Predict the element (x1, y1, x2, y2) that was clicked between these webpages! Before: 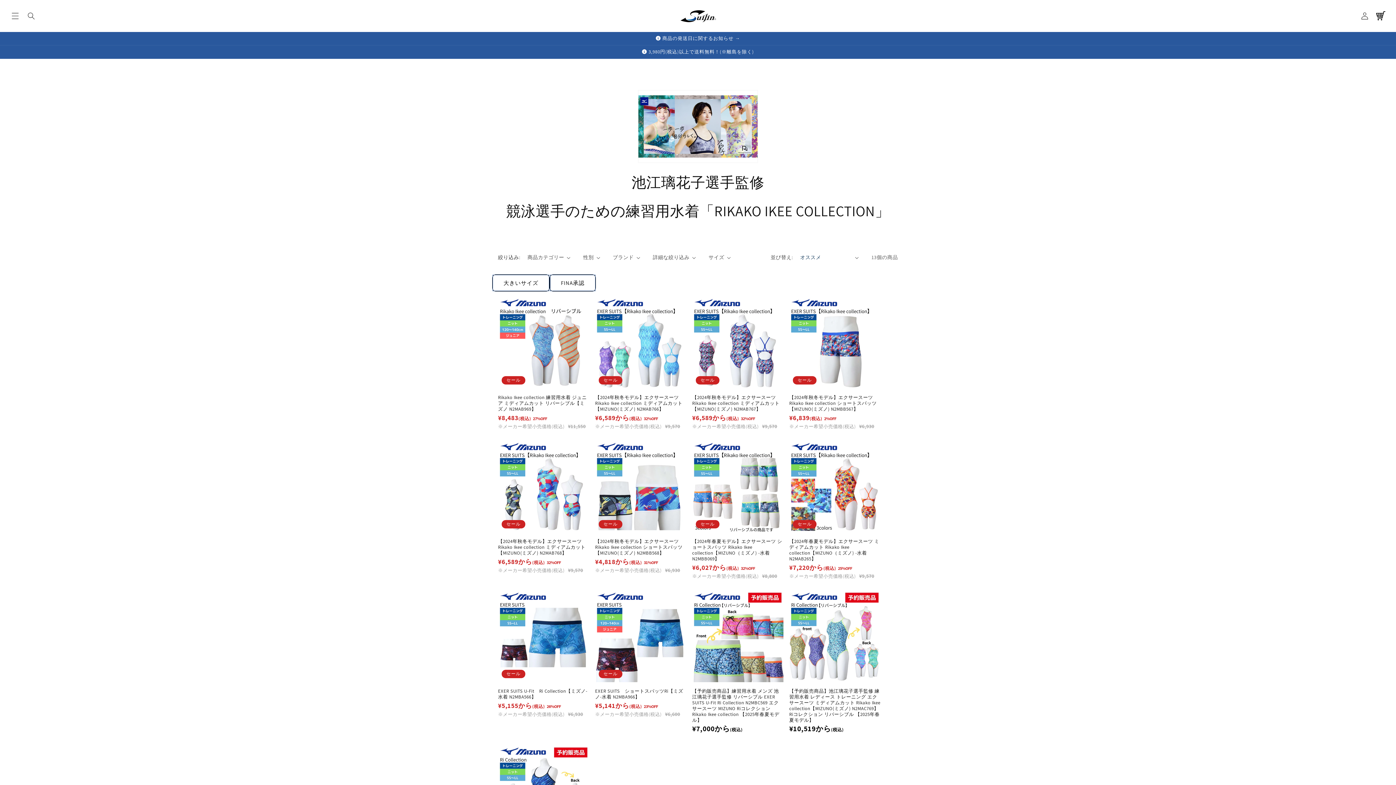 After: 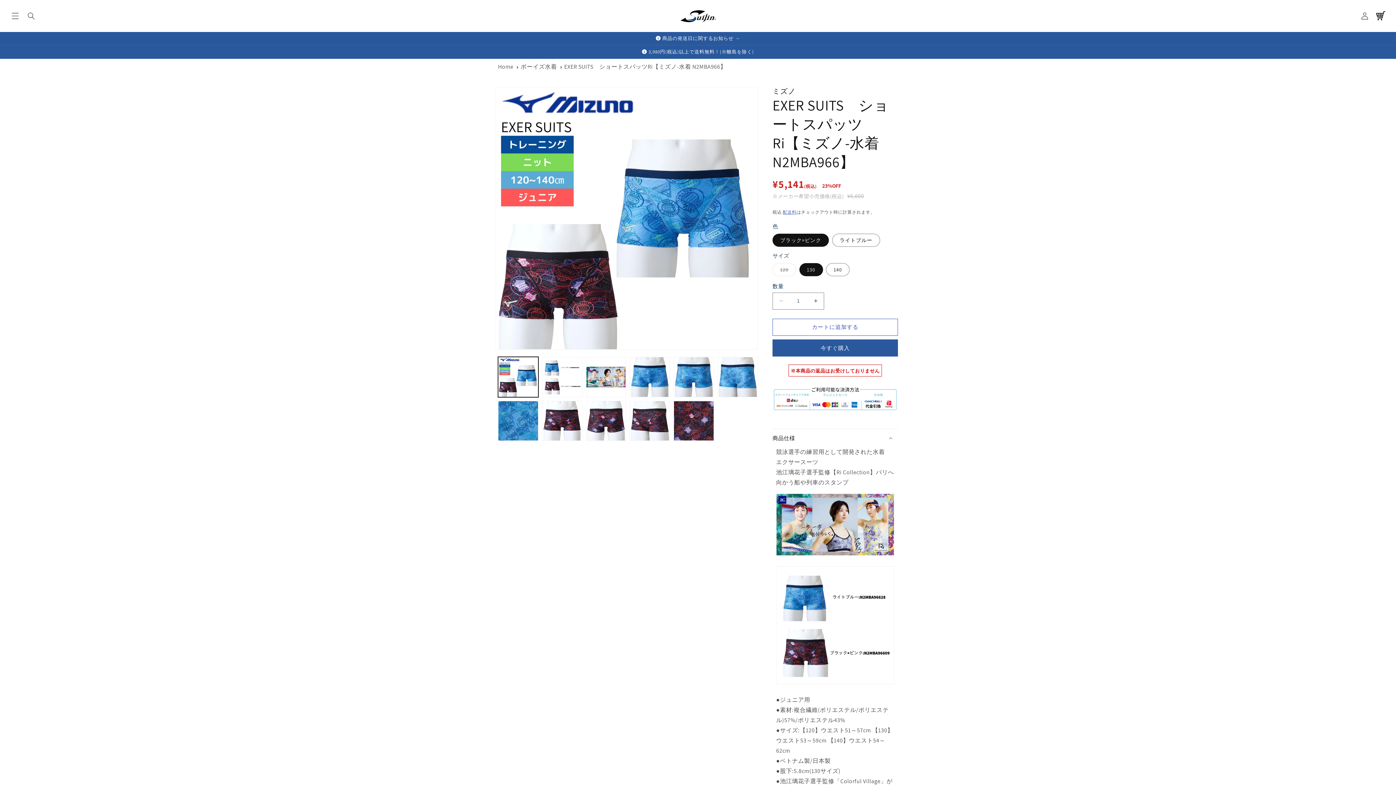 Action: bbox: (595, 688, 686, 700) label: EXER SUITS　ショートスパッツRi【ミズノ-水着 N2MBA966】